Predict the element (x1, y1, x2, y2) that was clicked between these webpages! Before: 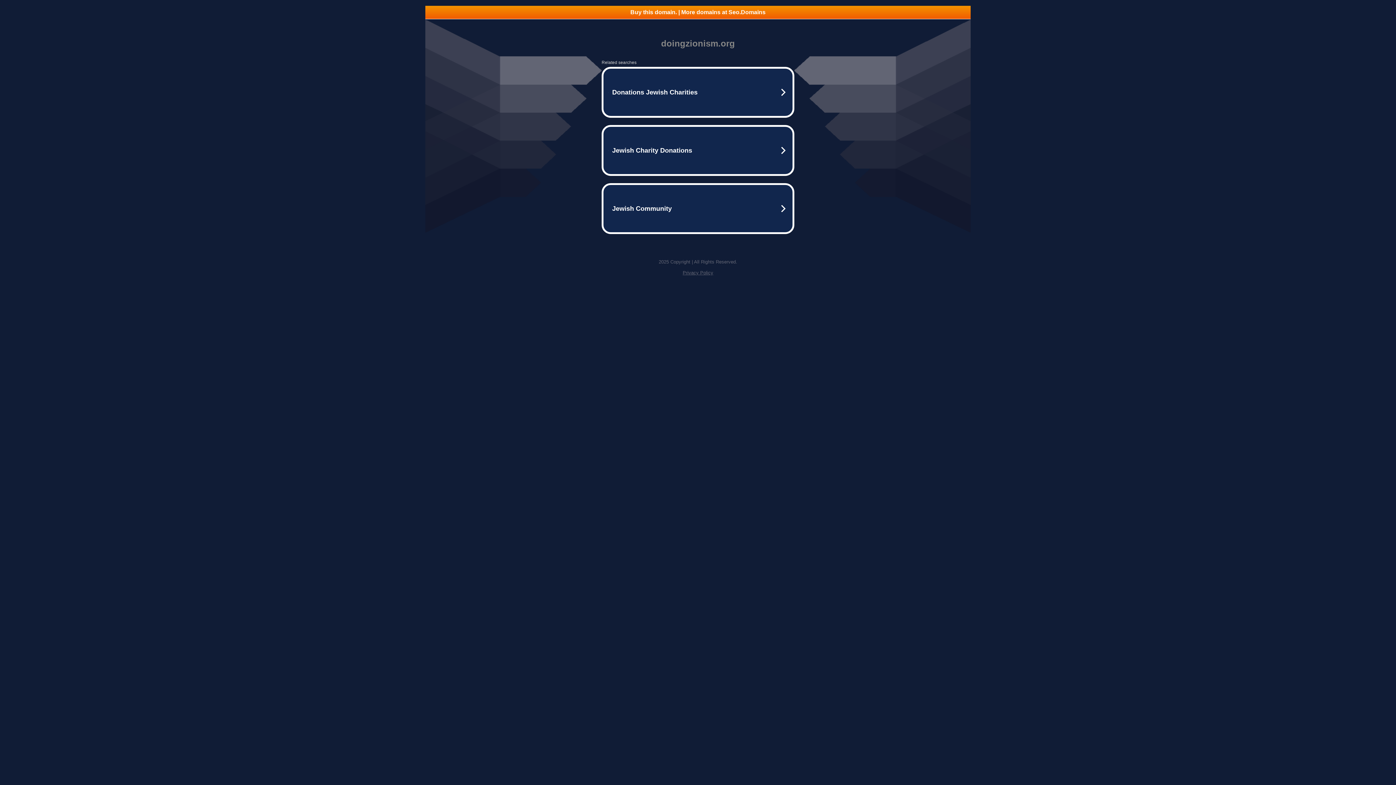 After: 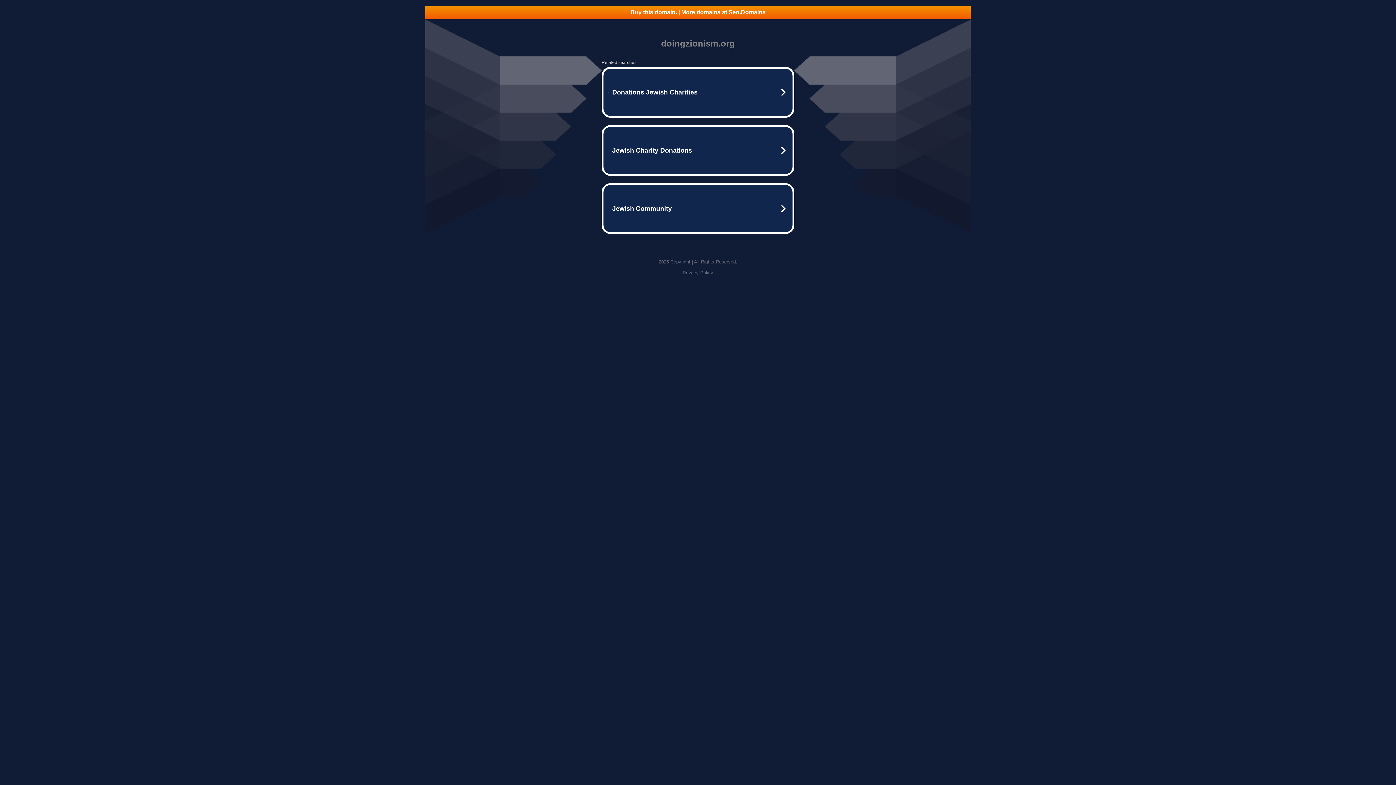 Action: label: Privacy Policy bbox: (682, 270, 713, 275)